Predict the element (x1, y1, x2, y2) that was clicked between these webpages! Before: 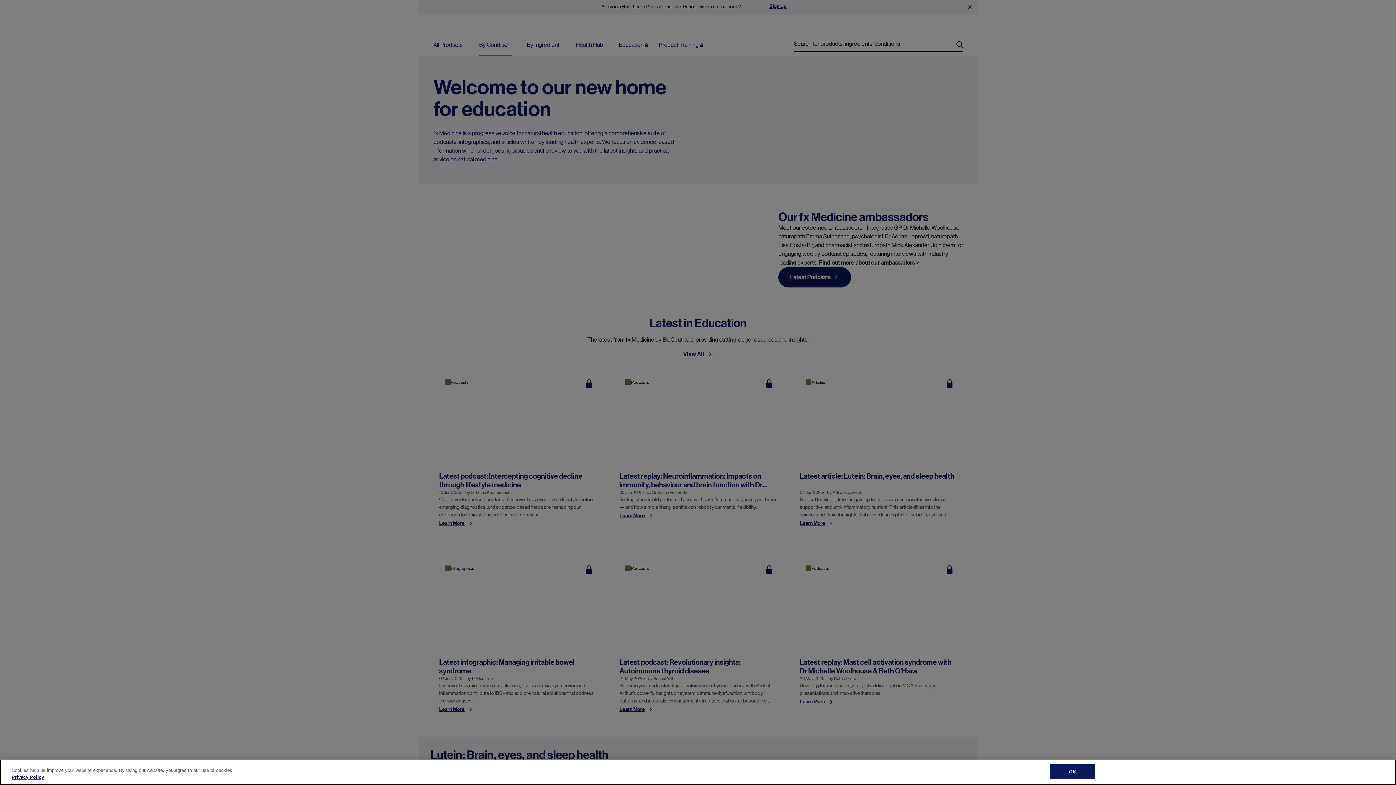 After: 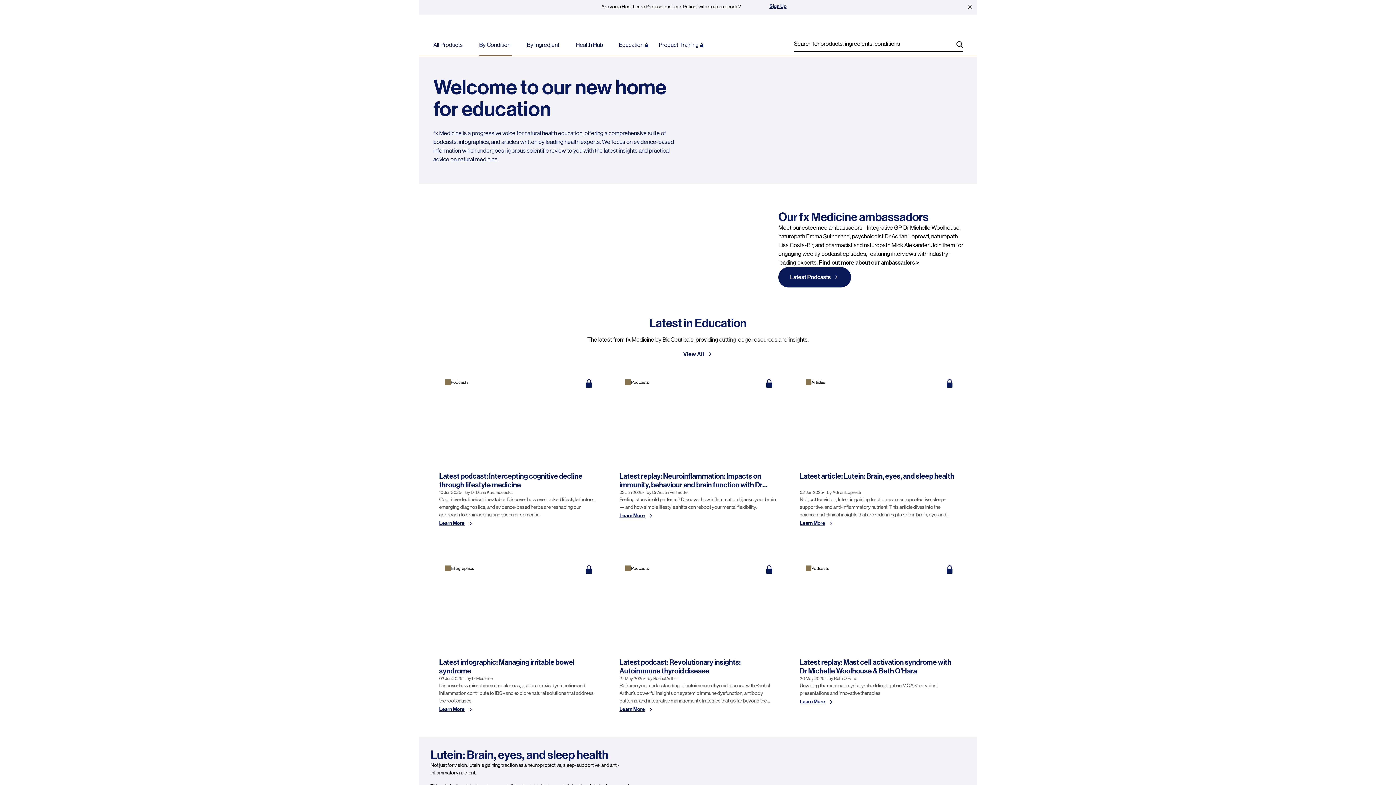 Action: label: OK bbox: (1050, 764, 1095, 779)